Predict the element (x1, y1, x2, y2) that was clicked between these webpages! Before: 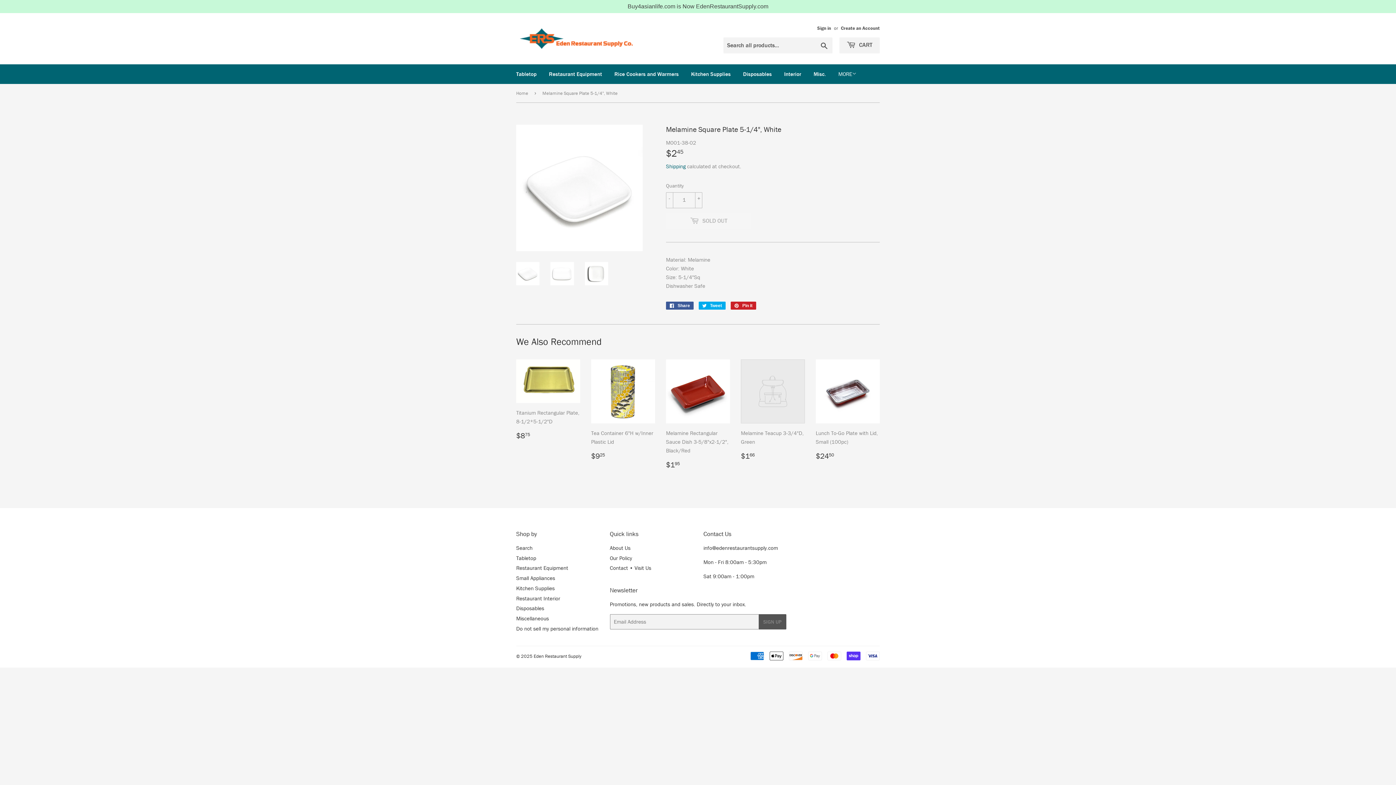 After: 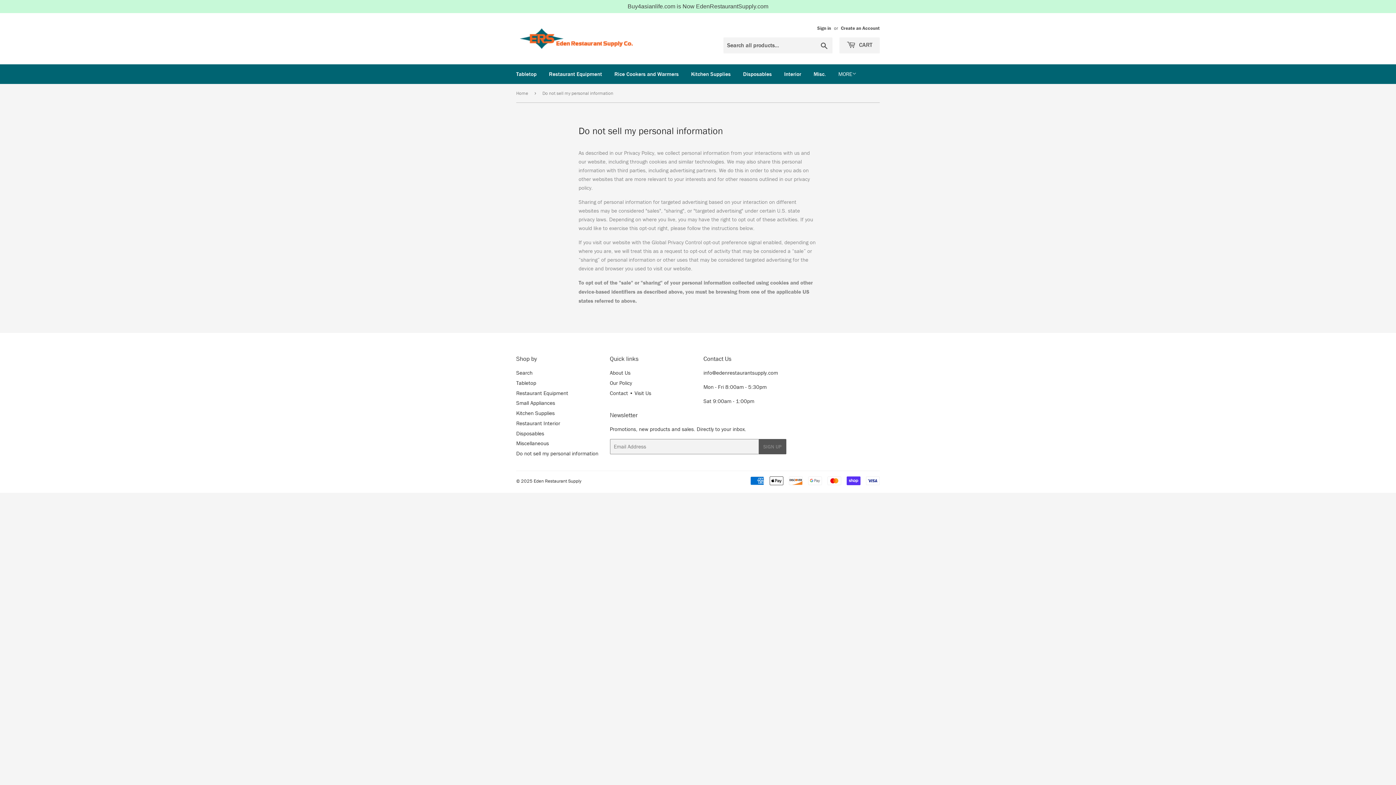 Action: bbox: (516, 625, 598, 632) label: Do not sell my personal information